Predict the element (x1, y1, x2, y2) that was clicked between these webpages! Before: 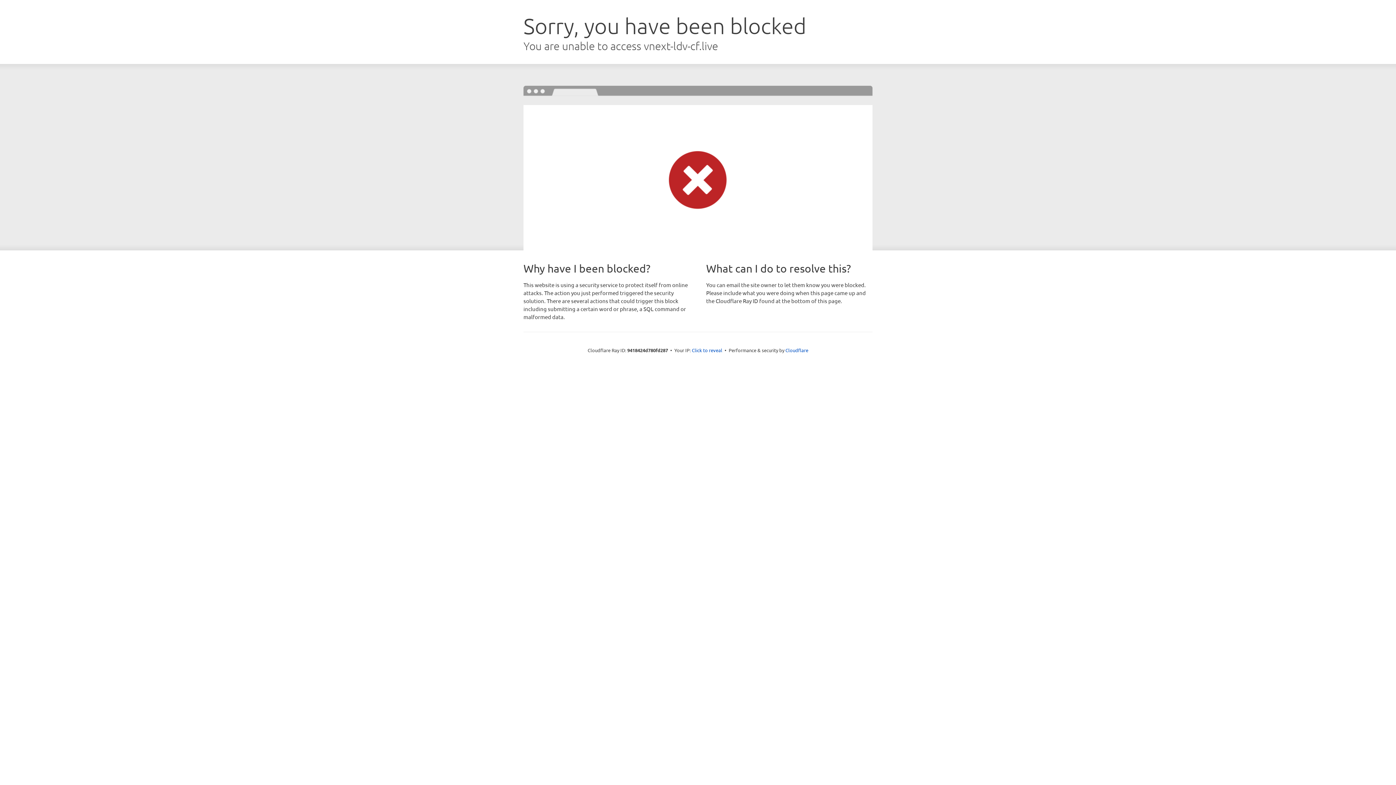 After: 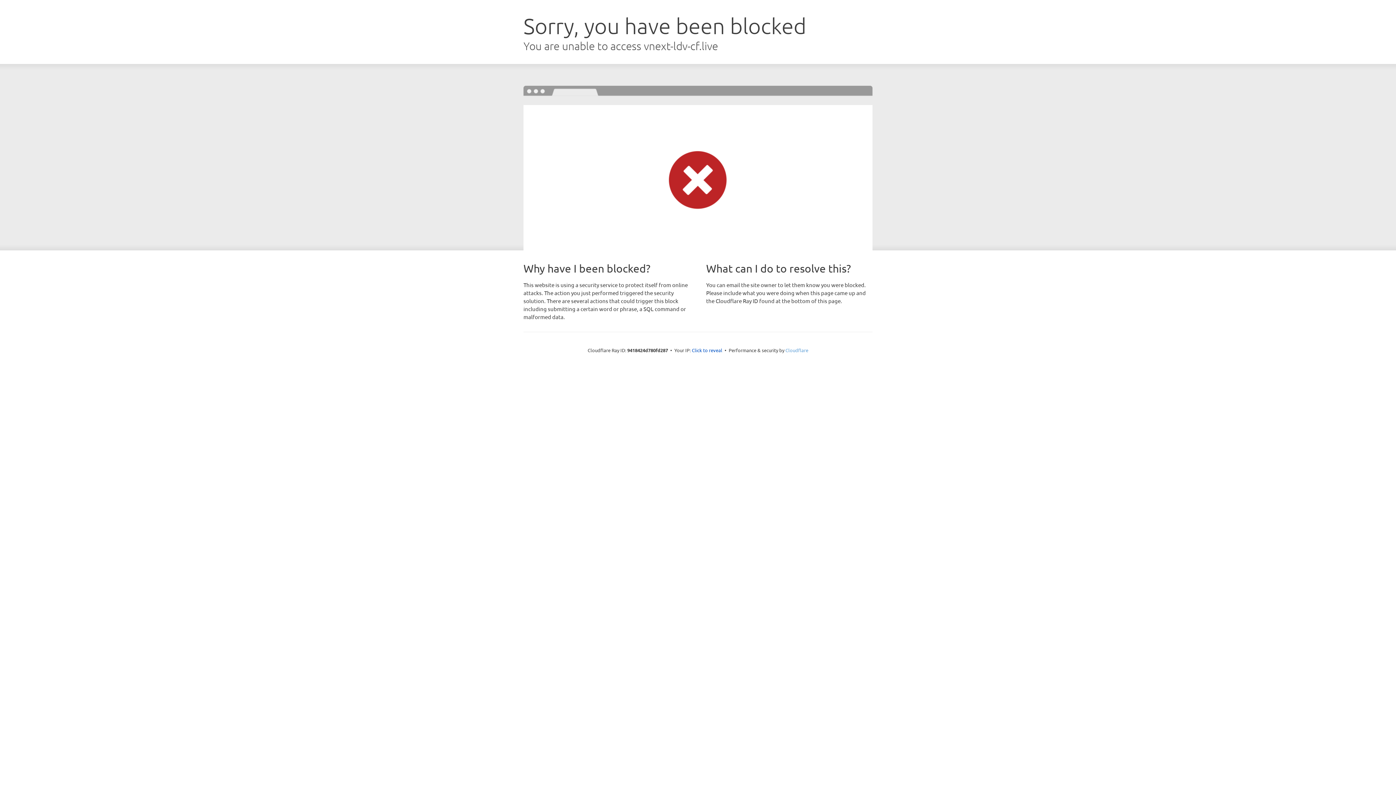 Action: label: Cloudflare bbox: (785, 347, 808, 353)